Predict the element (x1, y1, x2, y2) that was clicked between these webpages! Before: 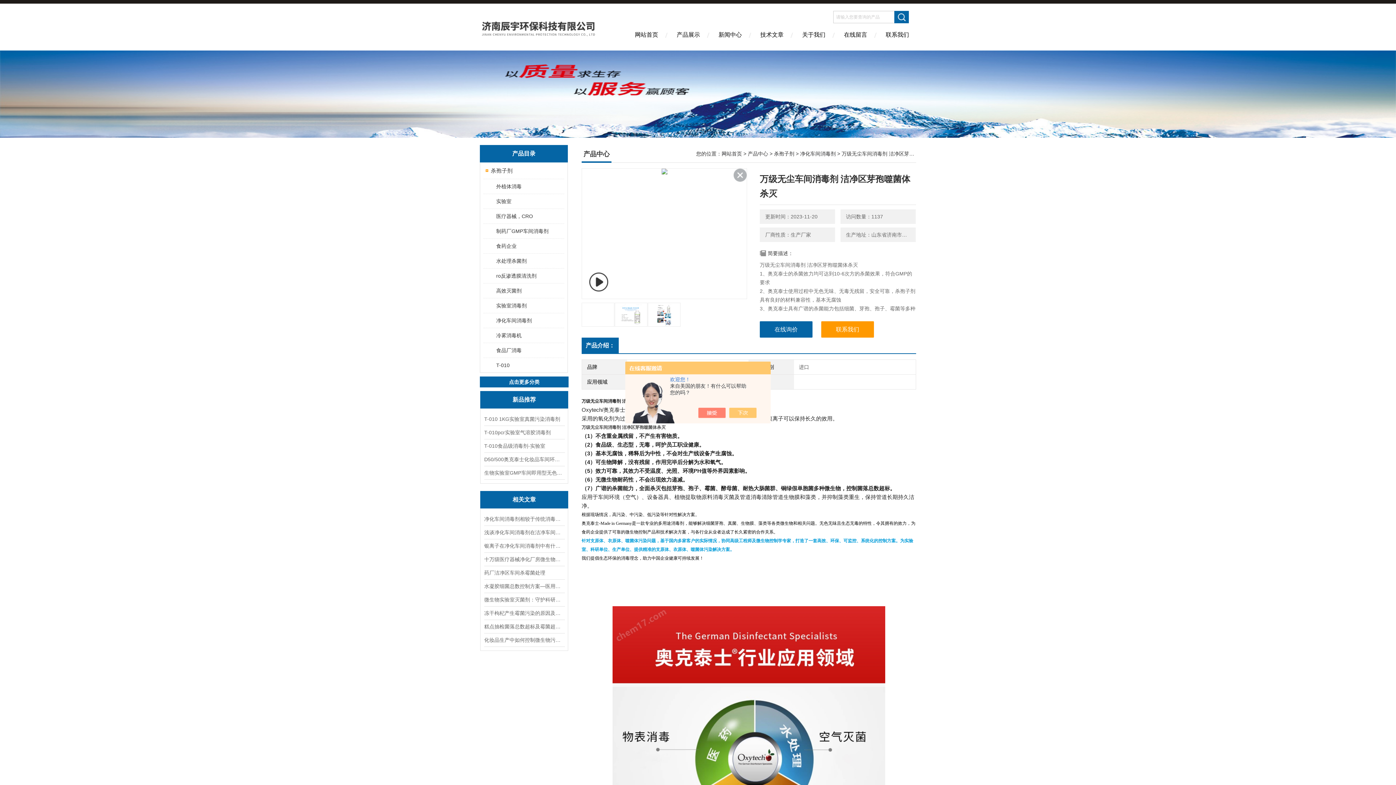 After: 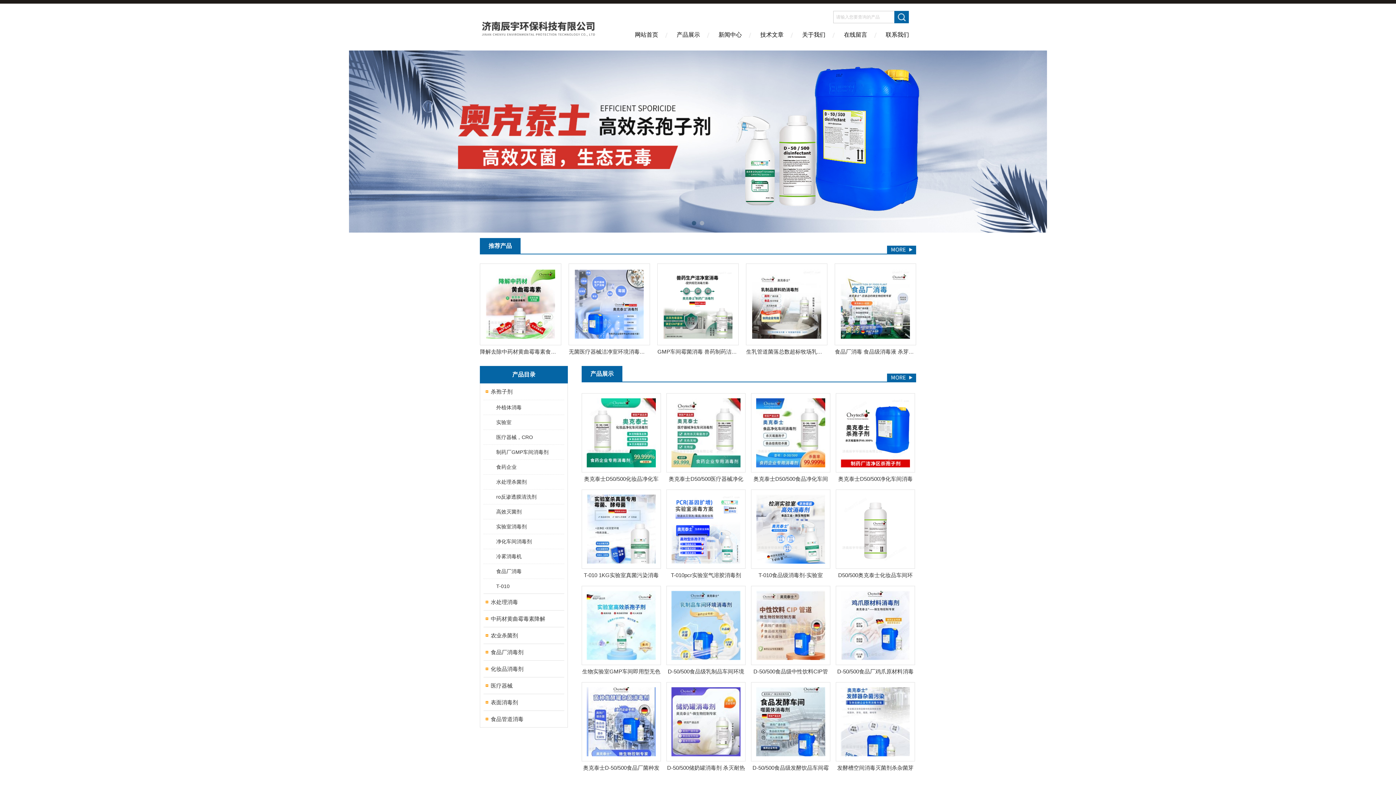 Action: label: 网站首页 bbox: (625, 26, 667, 50)